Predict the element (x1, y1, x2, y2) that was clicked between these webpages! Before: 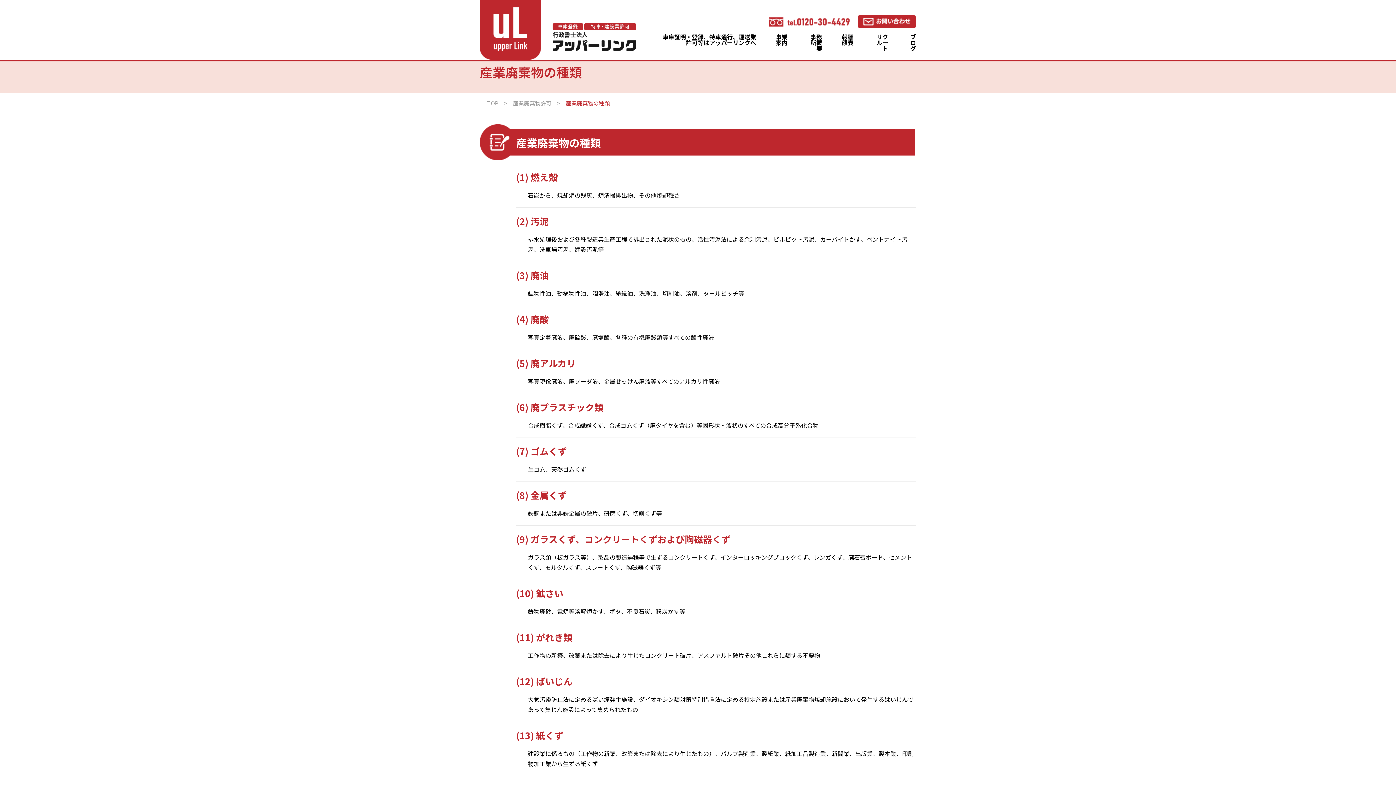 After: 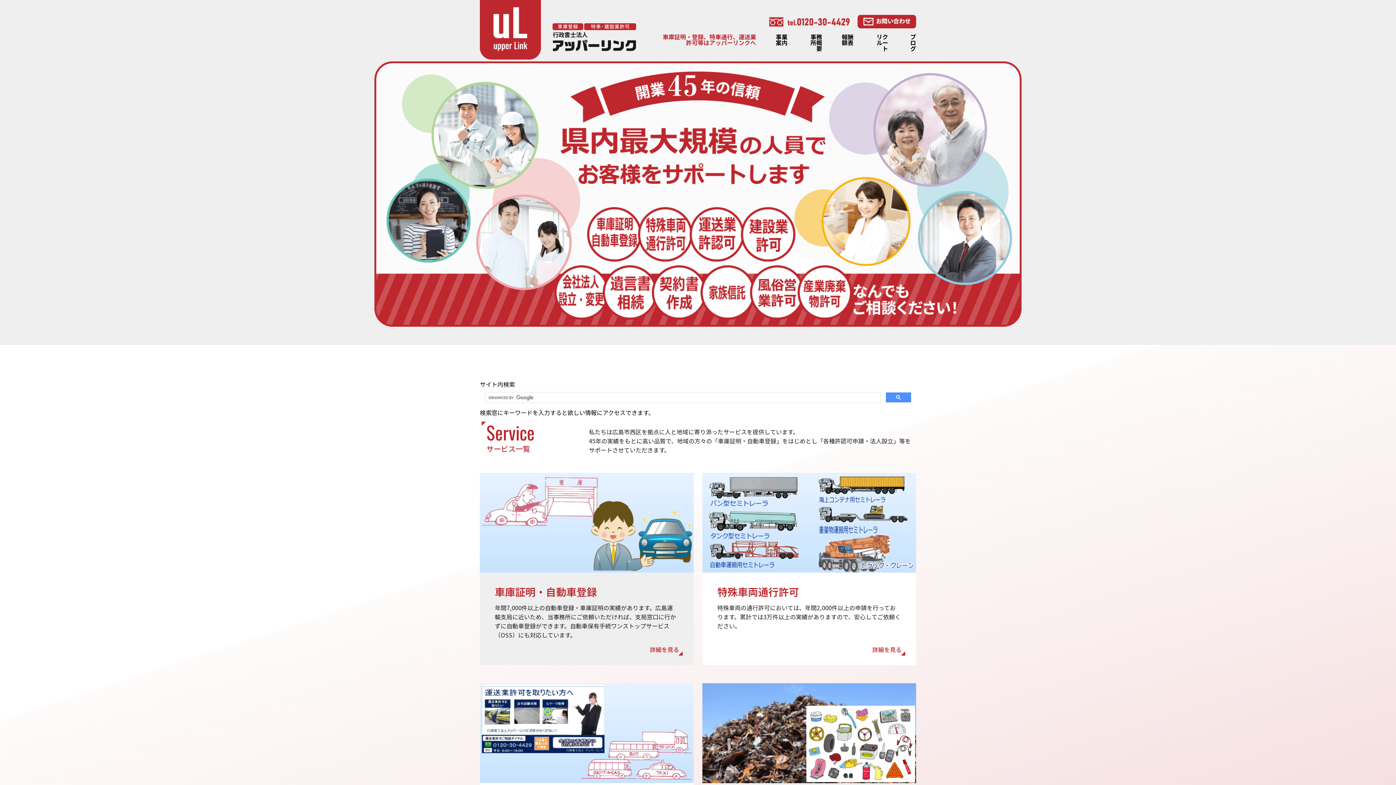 Action: bbox: (552, 44, 636, 52)